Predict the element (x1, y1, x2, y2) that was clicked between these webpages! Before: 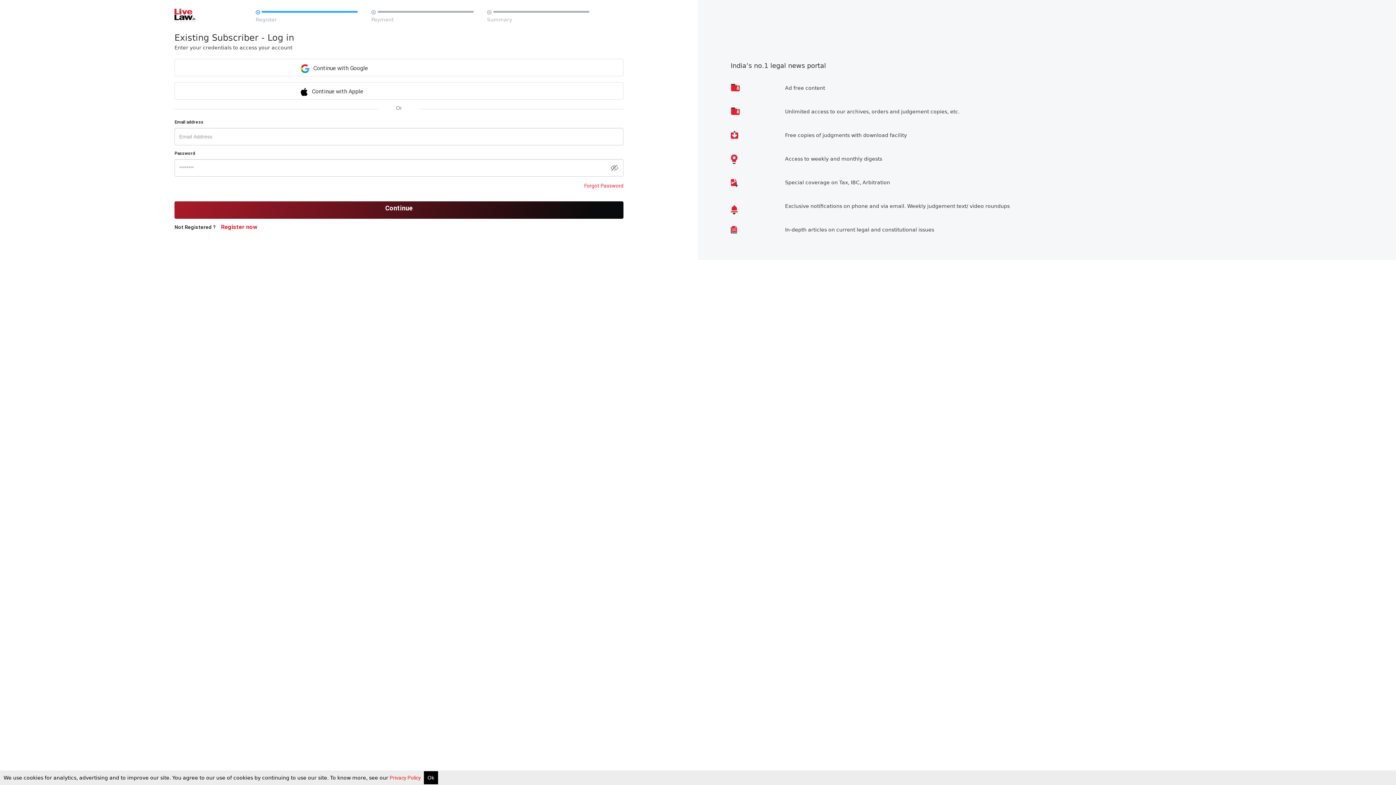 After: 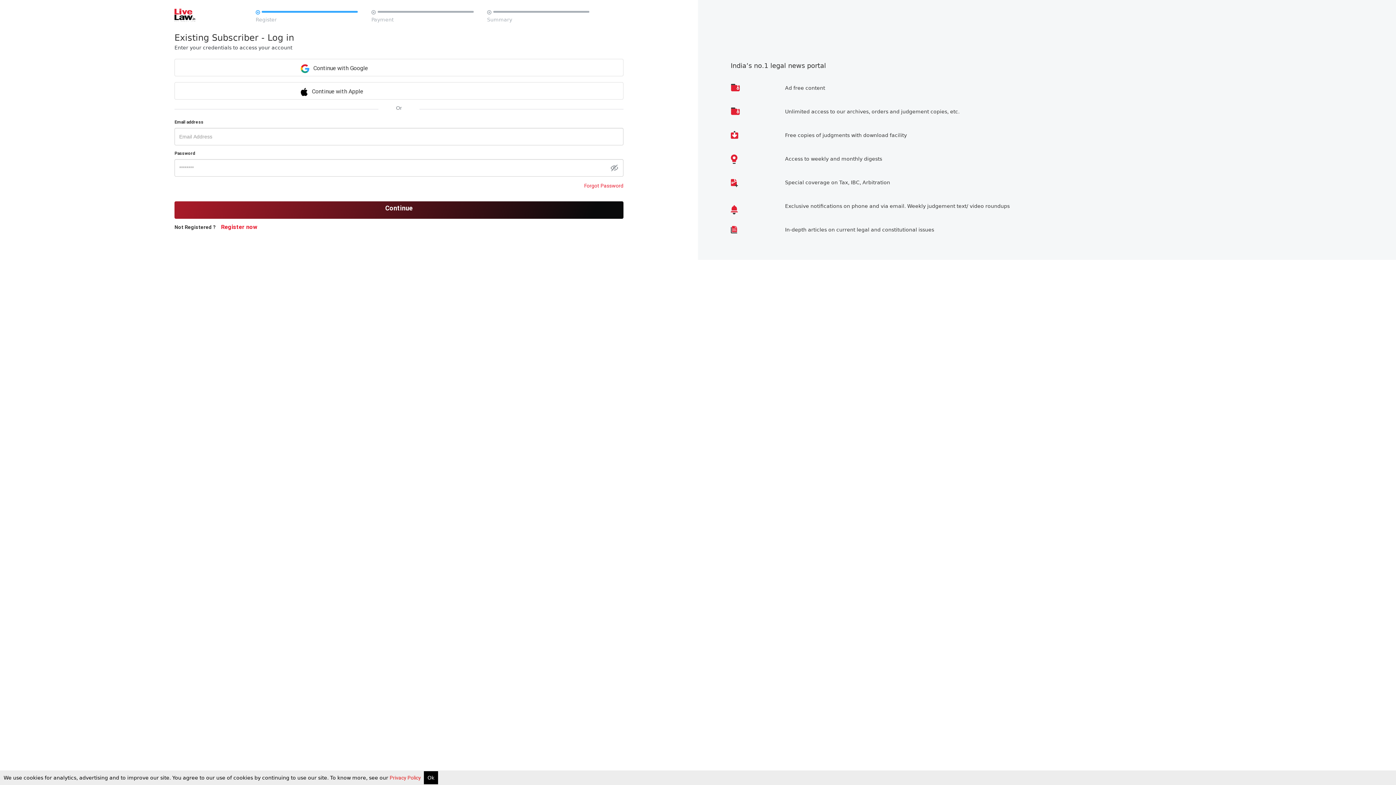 Action: label:  Continue with Google bbox: (174, 58, 623, 76)